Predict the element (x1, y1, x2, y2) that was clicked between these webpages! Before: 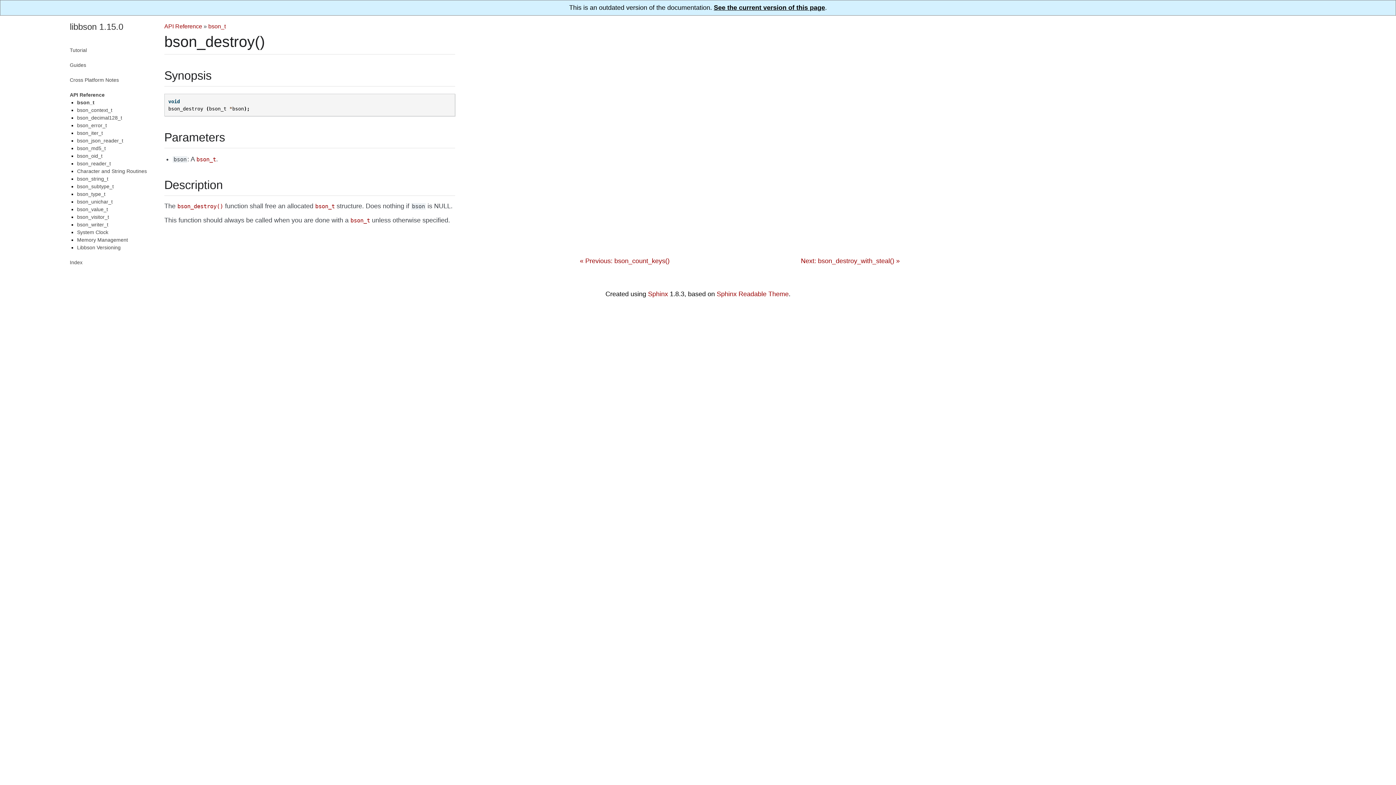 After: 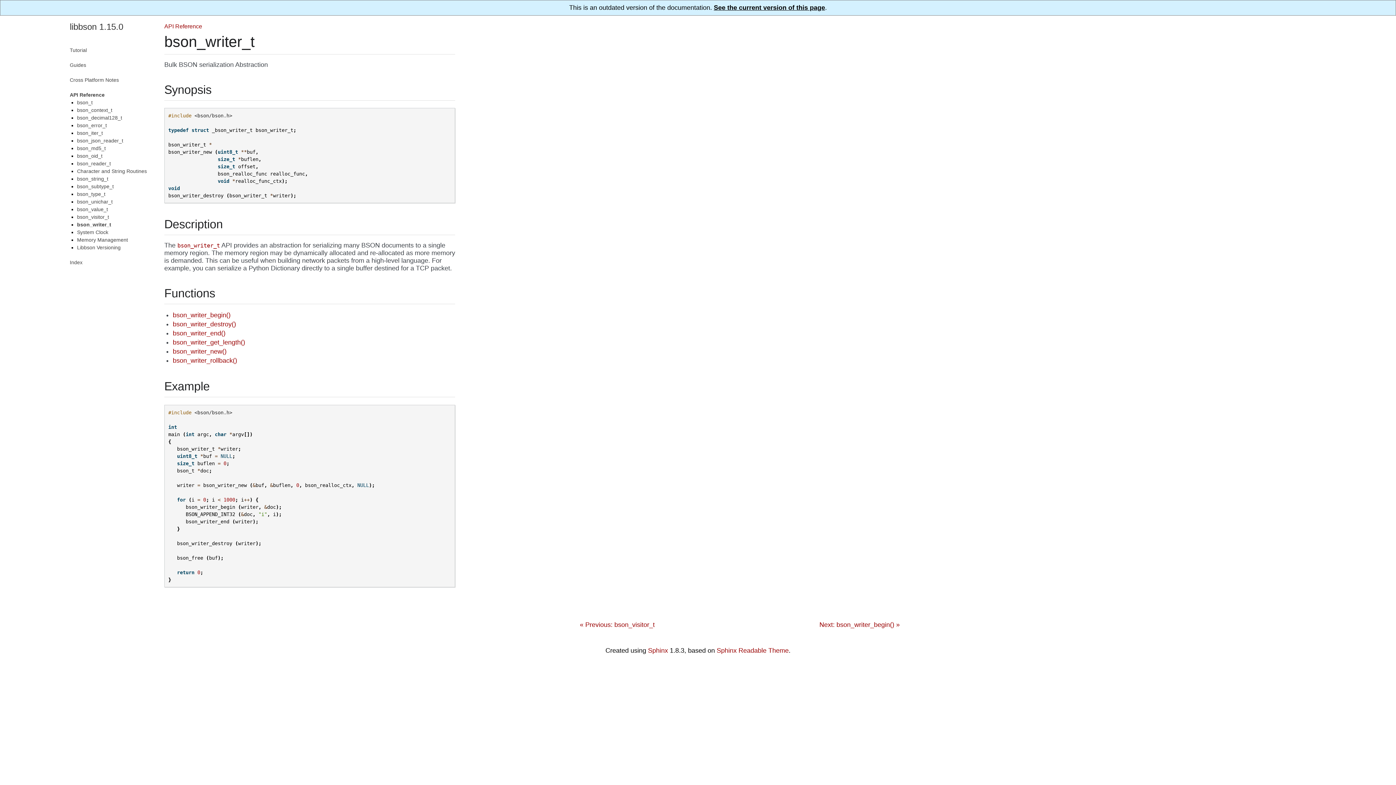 Action: label: bson_writer_t bbox: (77, 221, 108, 227)